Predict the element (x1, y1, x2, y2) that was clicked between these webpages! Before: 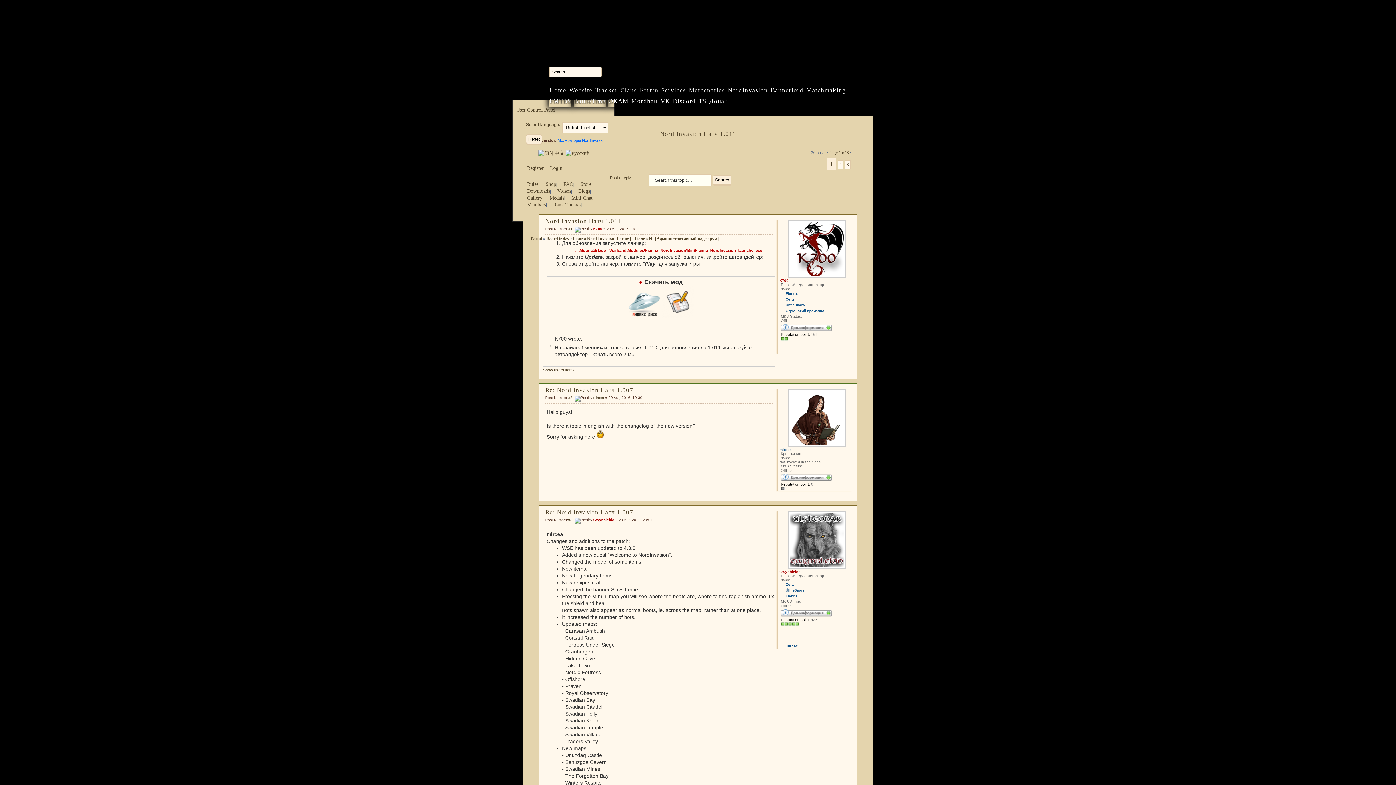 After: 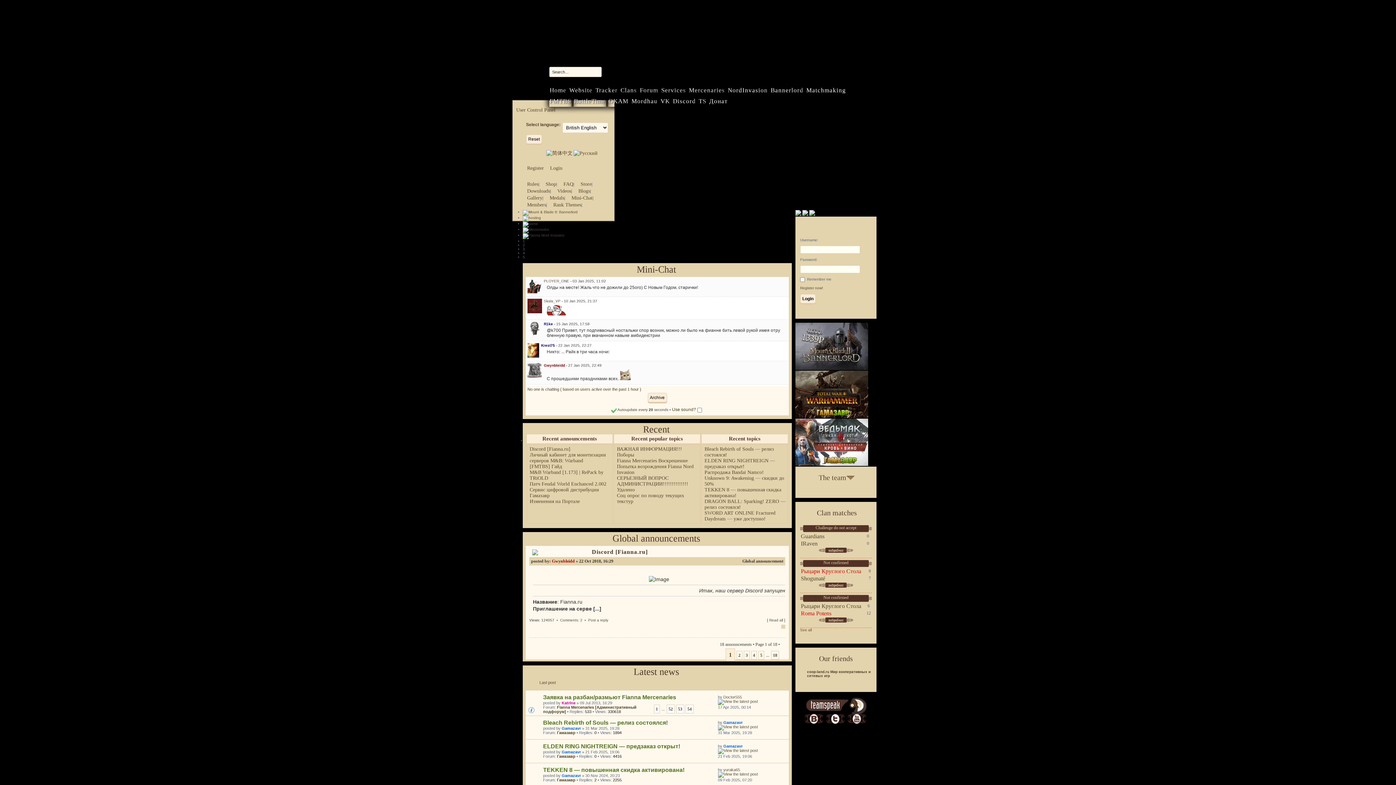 Action: label: Home bbox: (549, 85, 566, 96)